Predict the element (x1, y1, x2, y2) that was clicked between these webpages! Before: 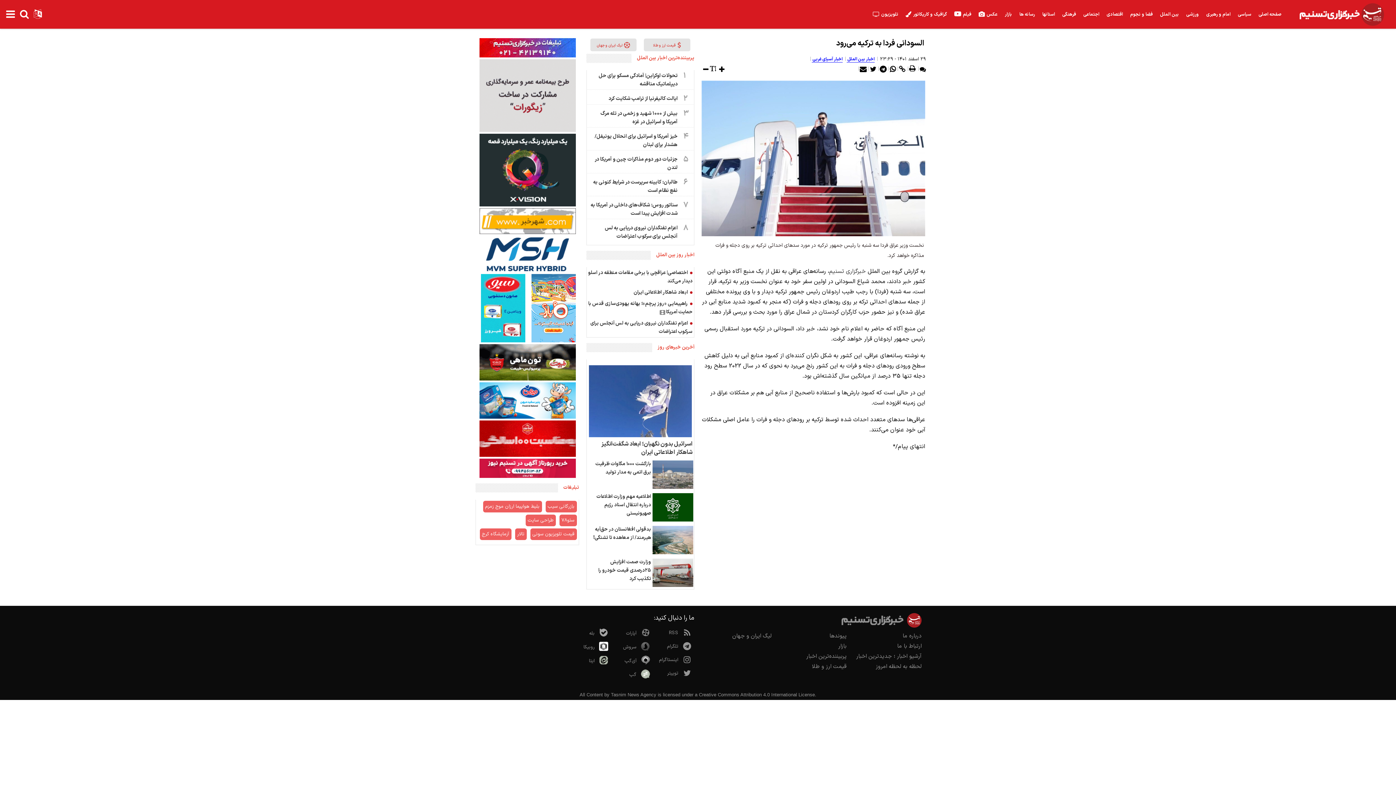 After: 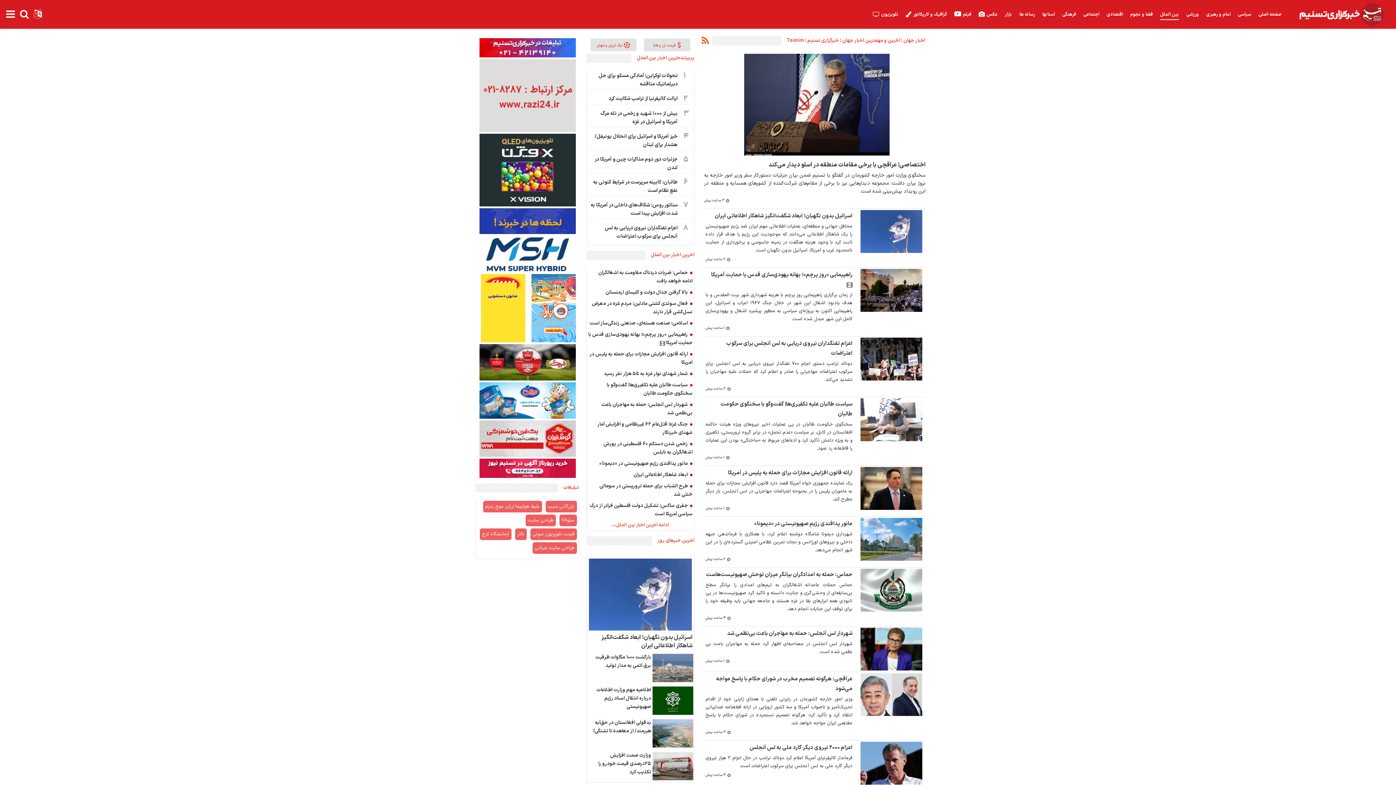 Action: bbox: (846, 56, 874, 62) label: اخبار بین الملل 